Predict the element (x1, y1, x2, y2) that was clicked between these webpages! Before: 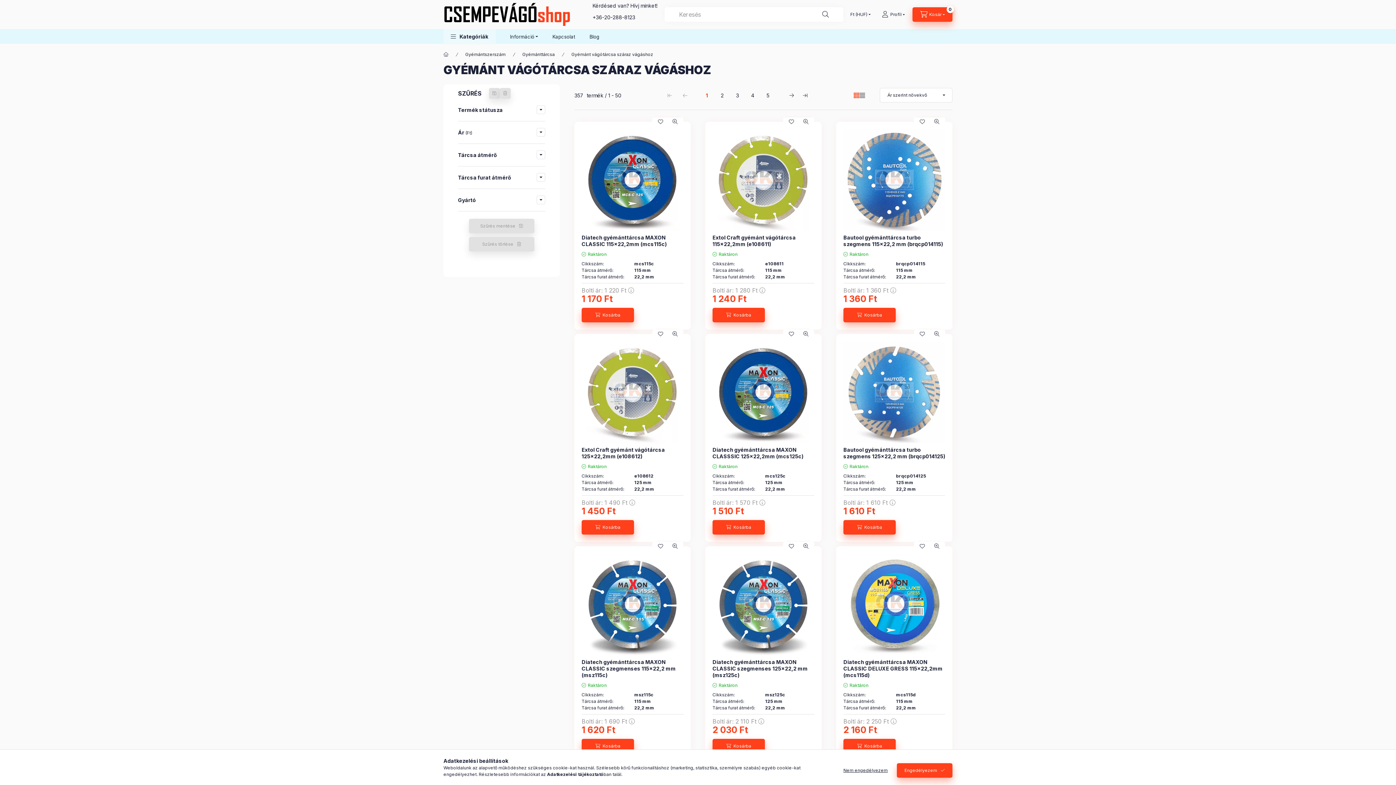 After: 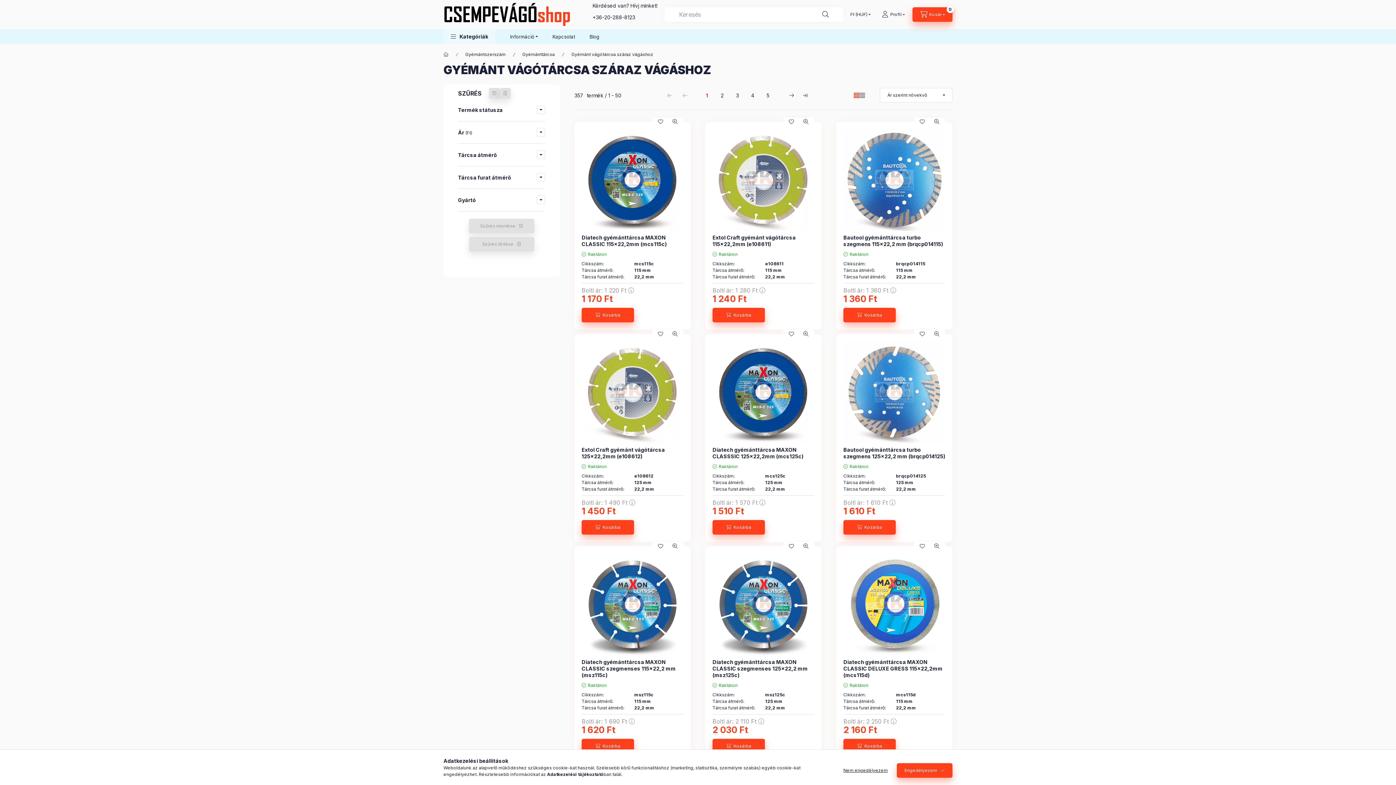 Action: label: Adatkezelési tájékoztató bbox: (547, 772, 603, 777)